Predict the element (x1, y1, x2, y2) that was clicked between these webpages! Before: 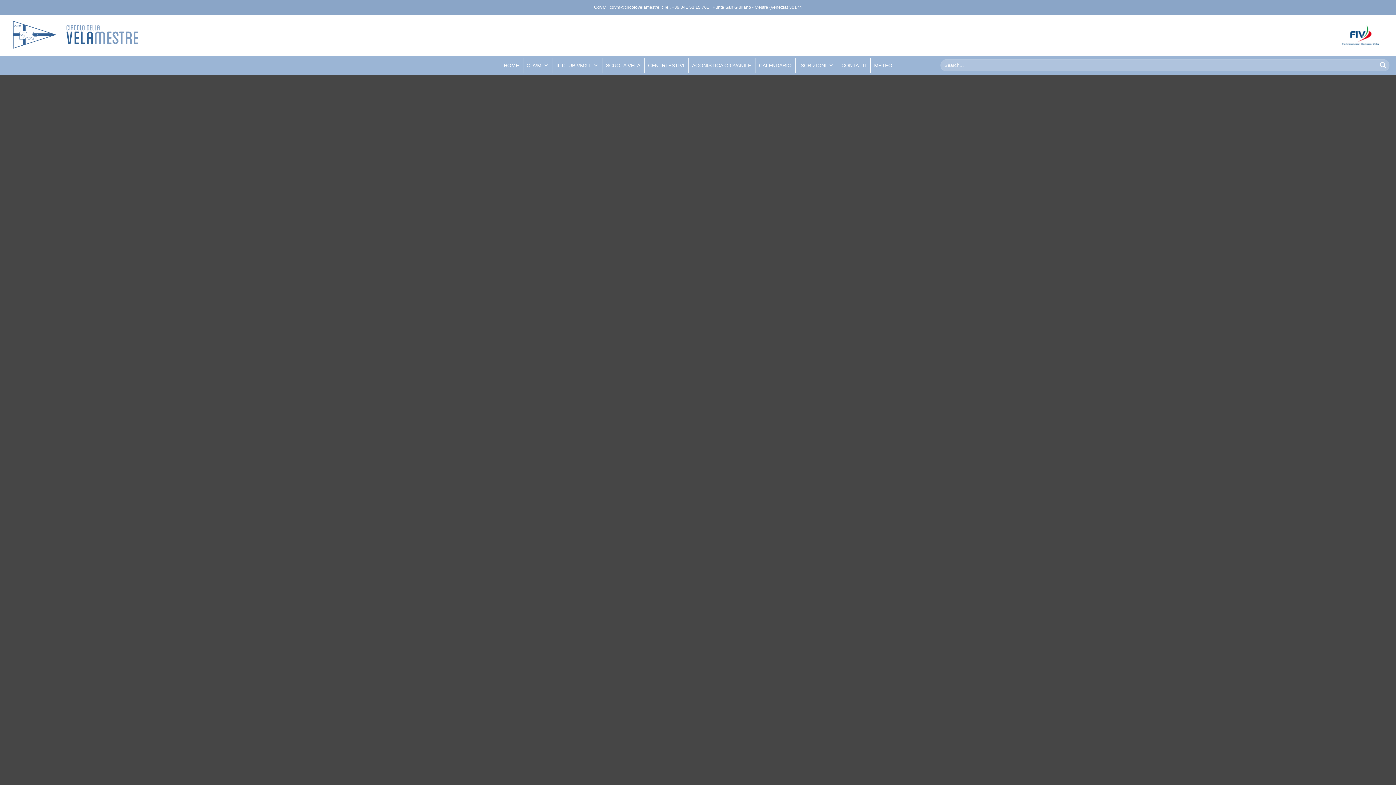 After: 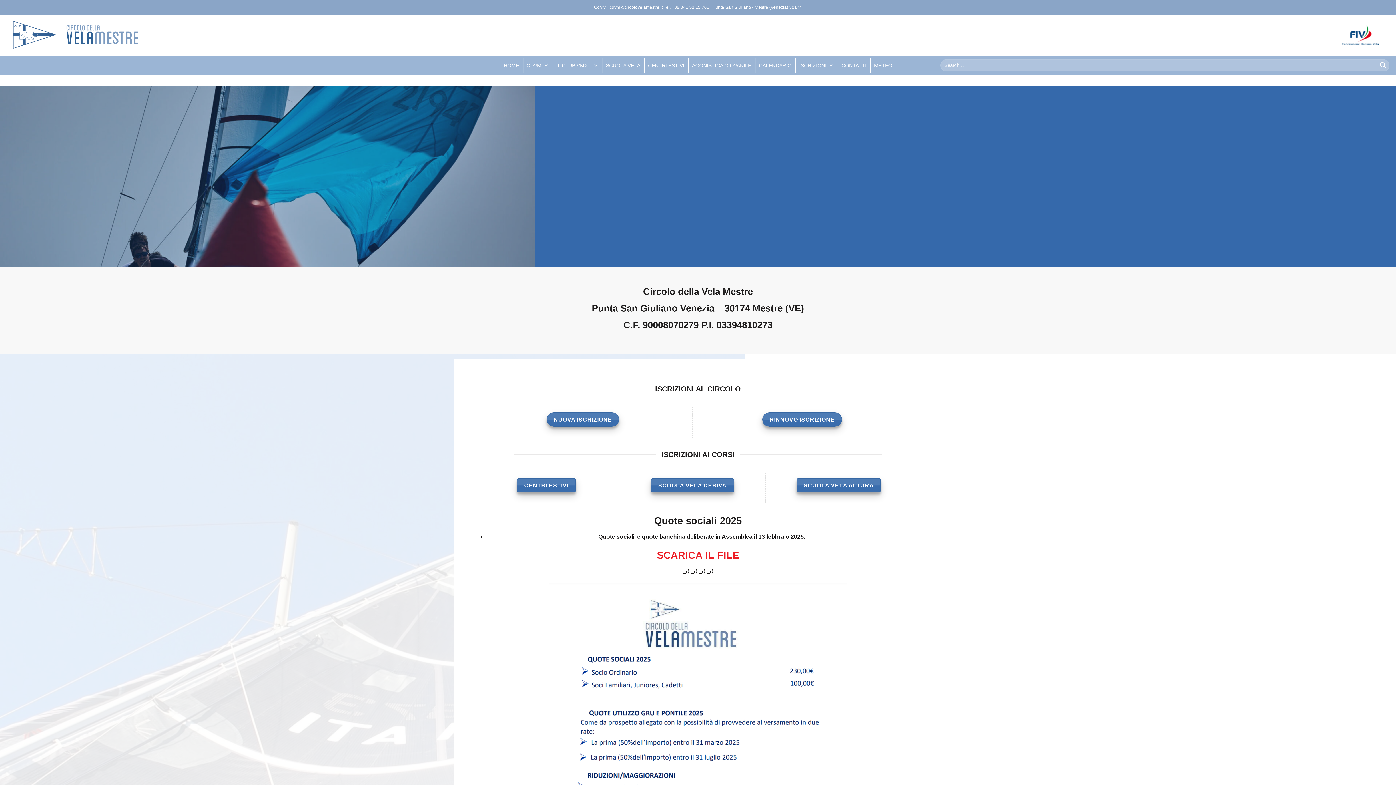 Action: label: ISCRIZIONI bbox: (795, 58, 837, 72)